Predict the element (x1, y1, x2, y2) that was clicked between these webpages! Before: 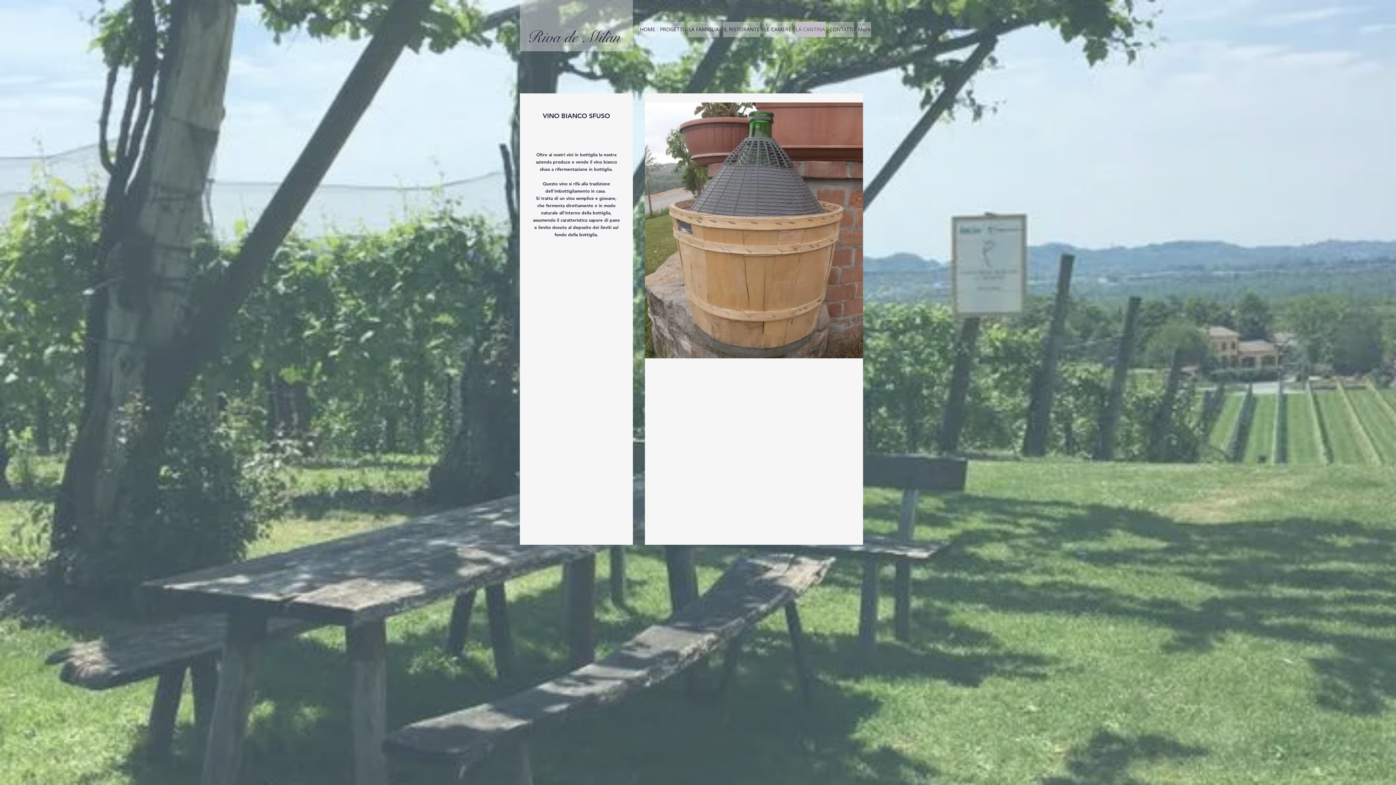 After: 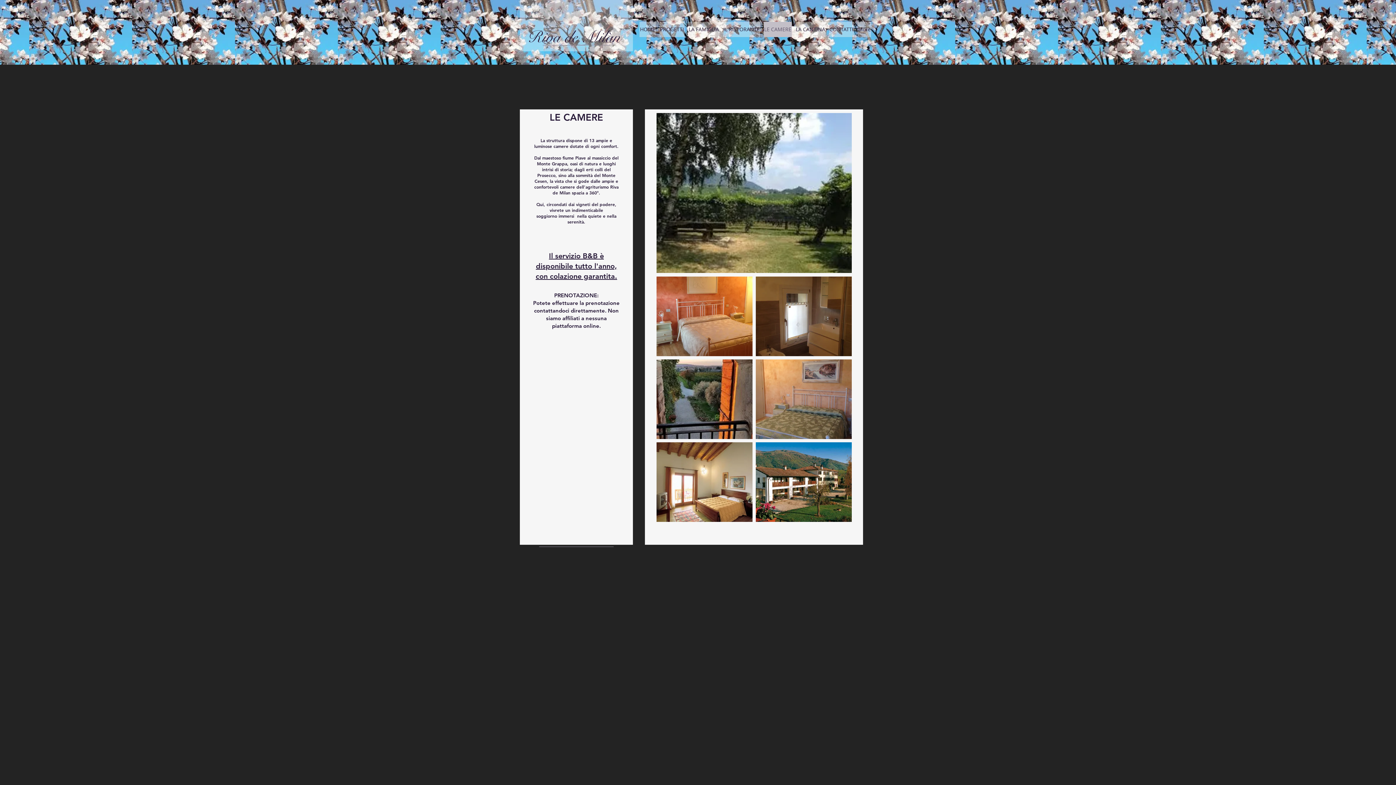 Action: bbox: (764, 21, 792, 37) label: LE CAMERE